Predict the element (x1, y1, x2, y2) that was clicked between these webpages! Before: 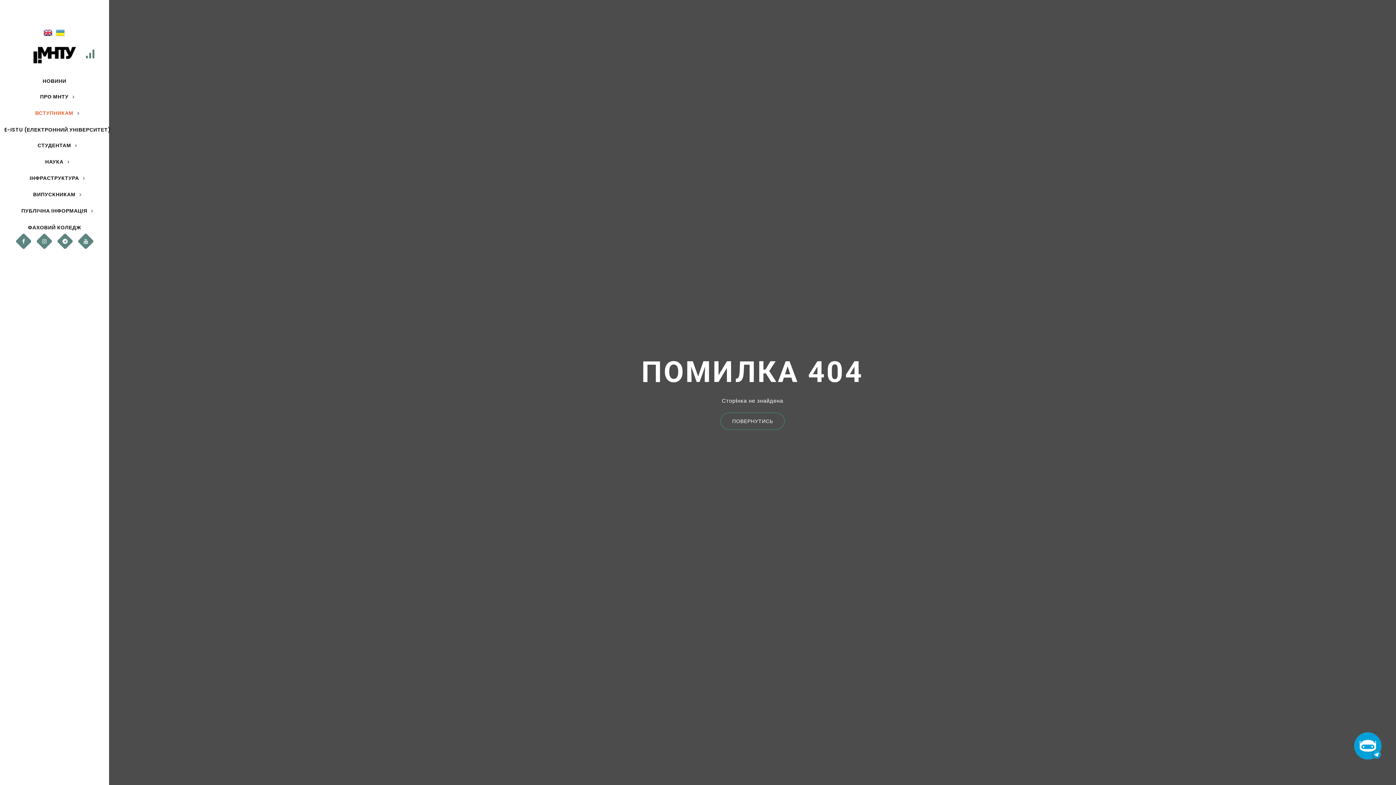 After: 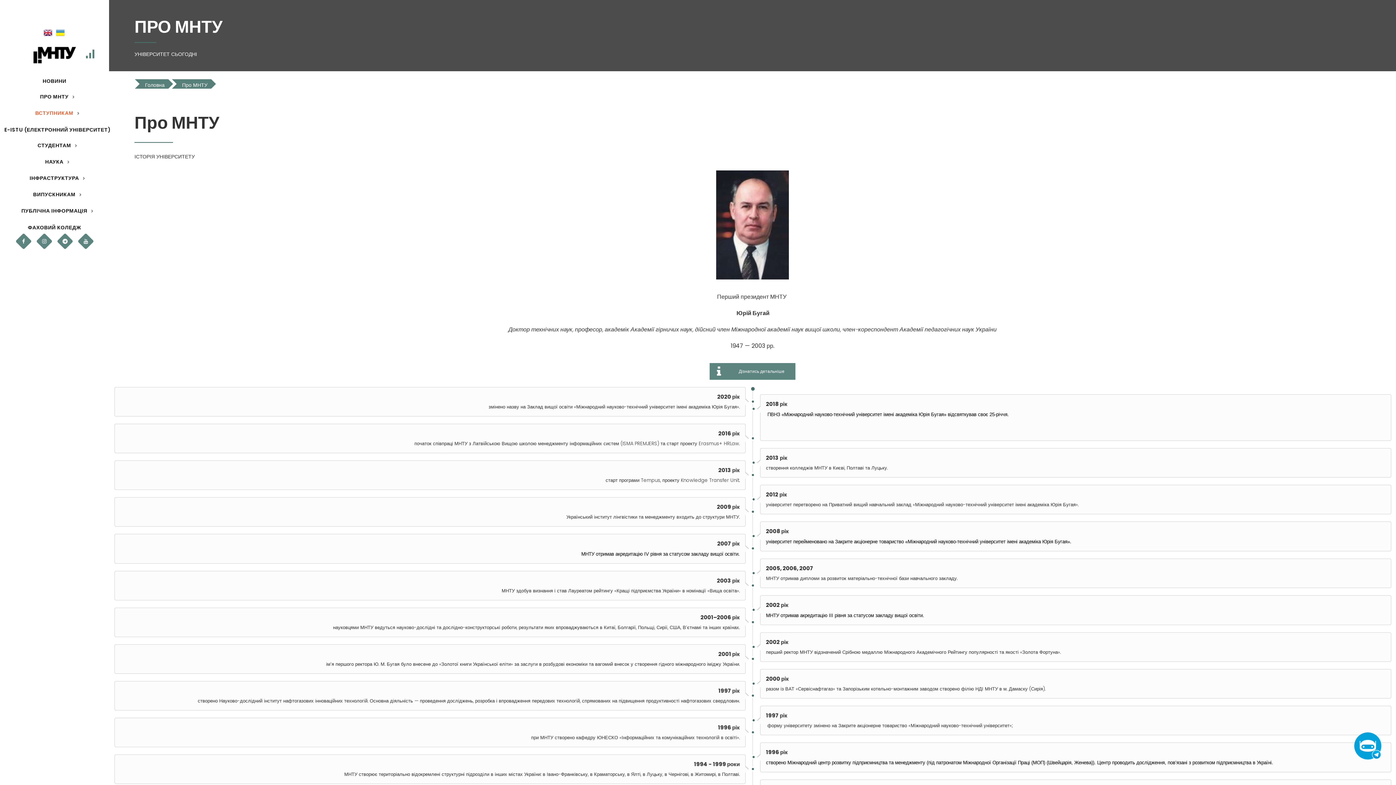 Action: bbox: (0, 93, 109, 99) label: ПРО МНТУ